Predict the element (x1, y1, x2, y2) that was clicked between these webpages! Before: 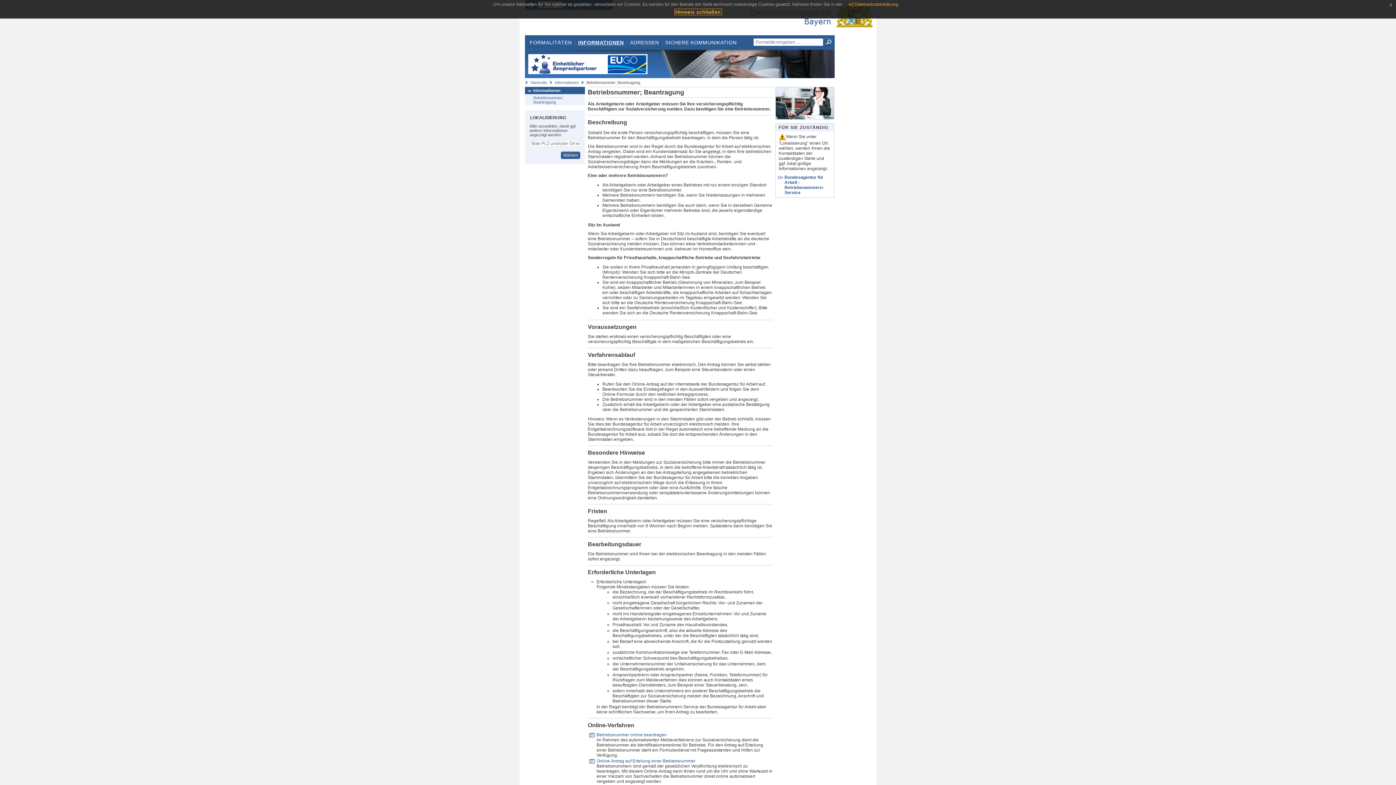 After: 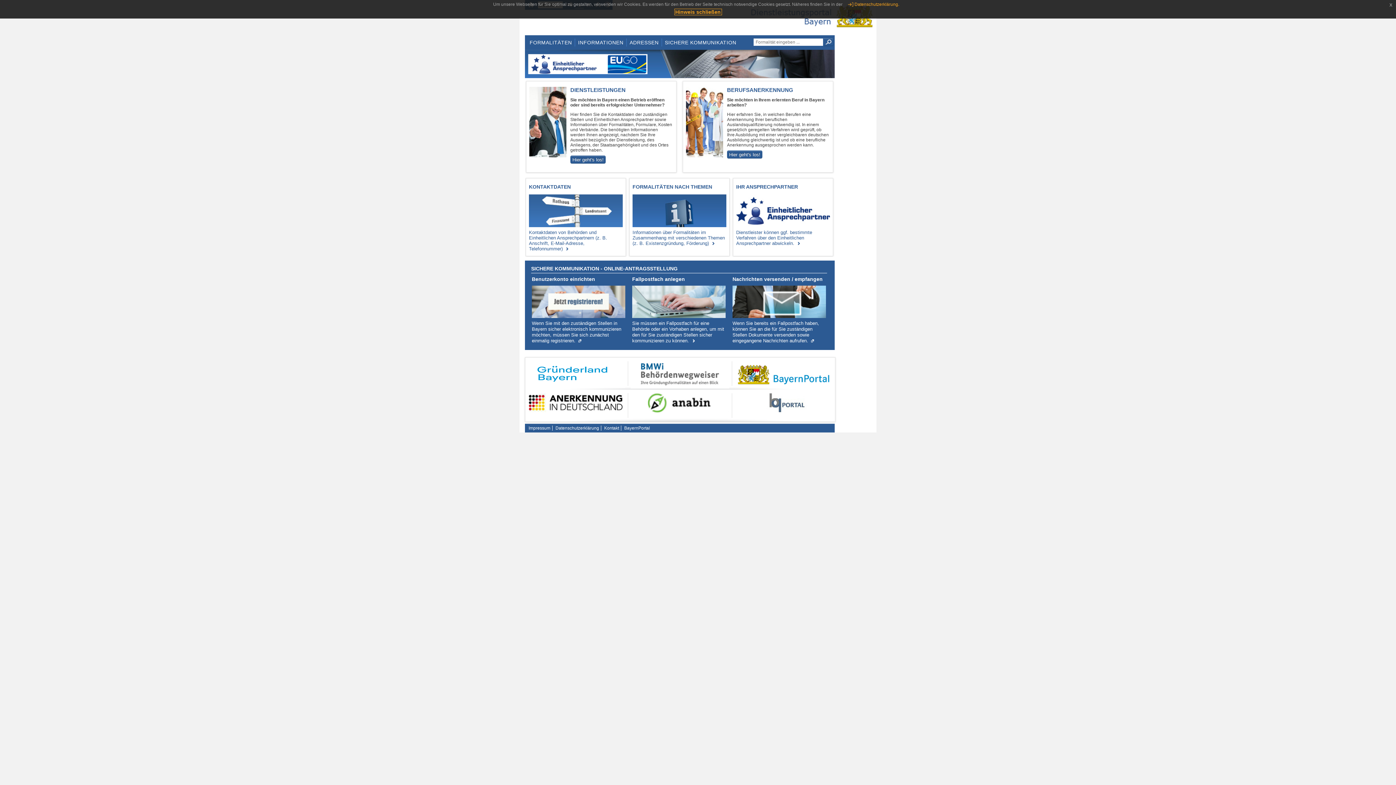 Action: label: Startseite bbox: (530, 80, 547, 84)